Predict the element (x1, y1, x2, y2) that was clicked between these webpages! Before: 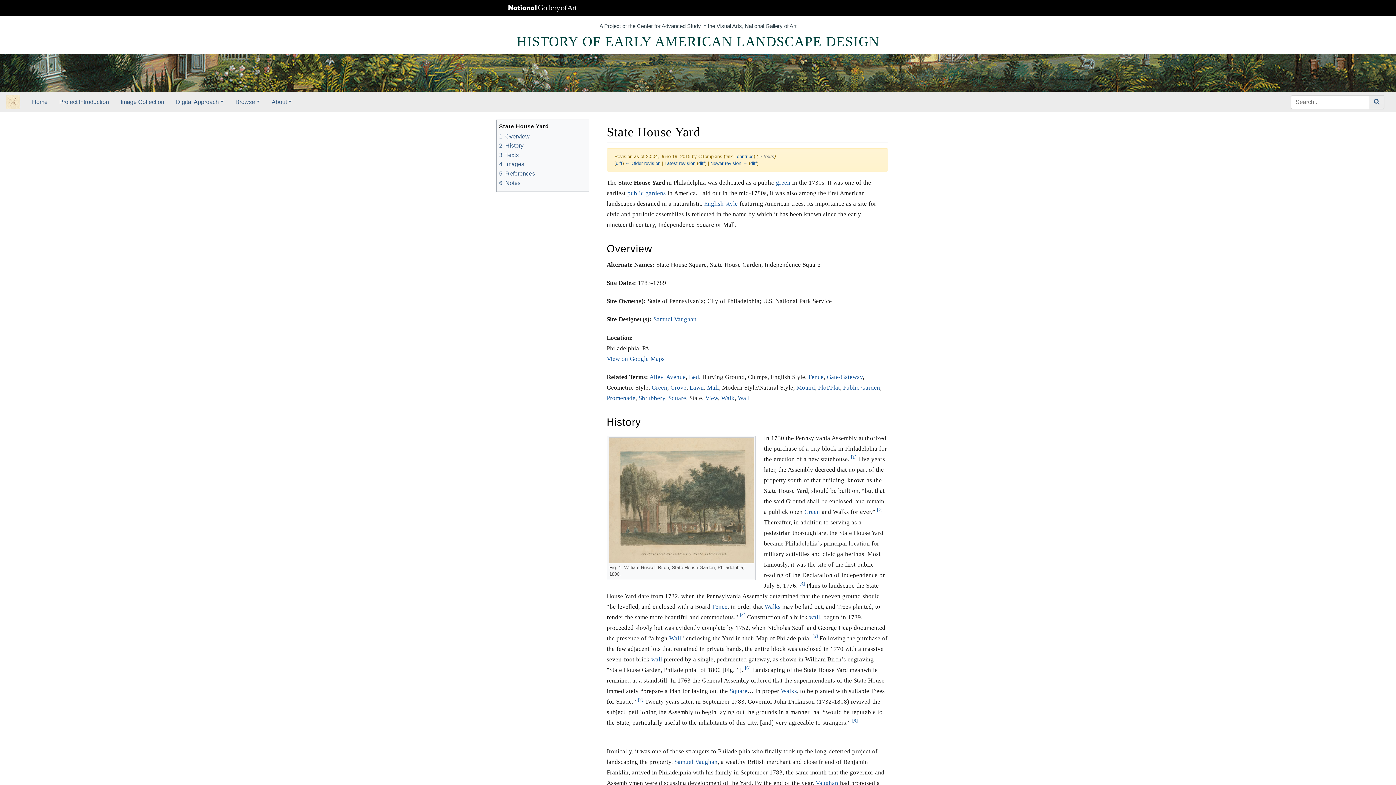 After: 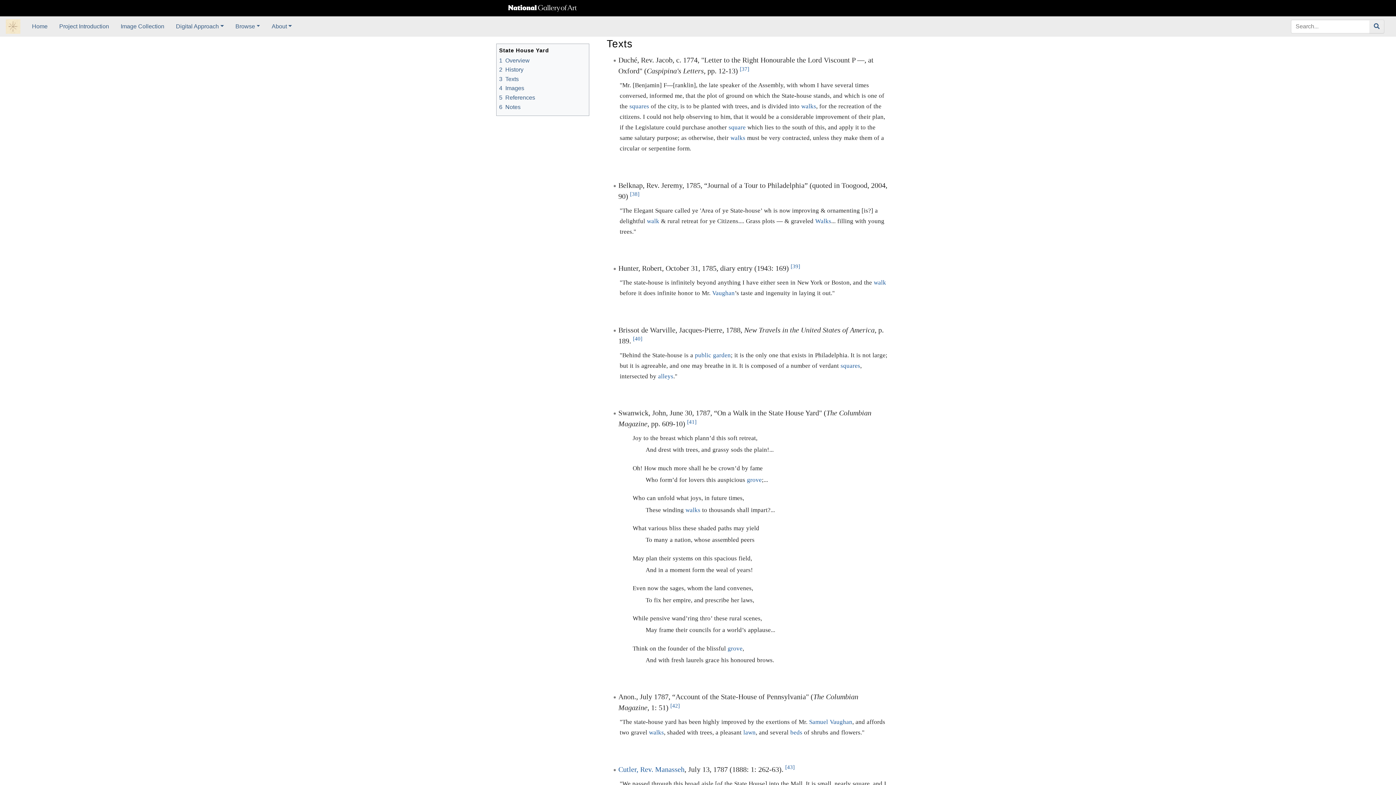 Action: bbox: (499, 151, 518, 158) label: 3	Texts